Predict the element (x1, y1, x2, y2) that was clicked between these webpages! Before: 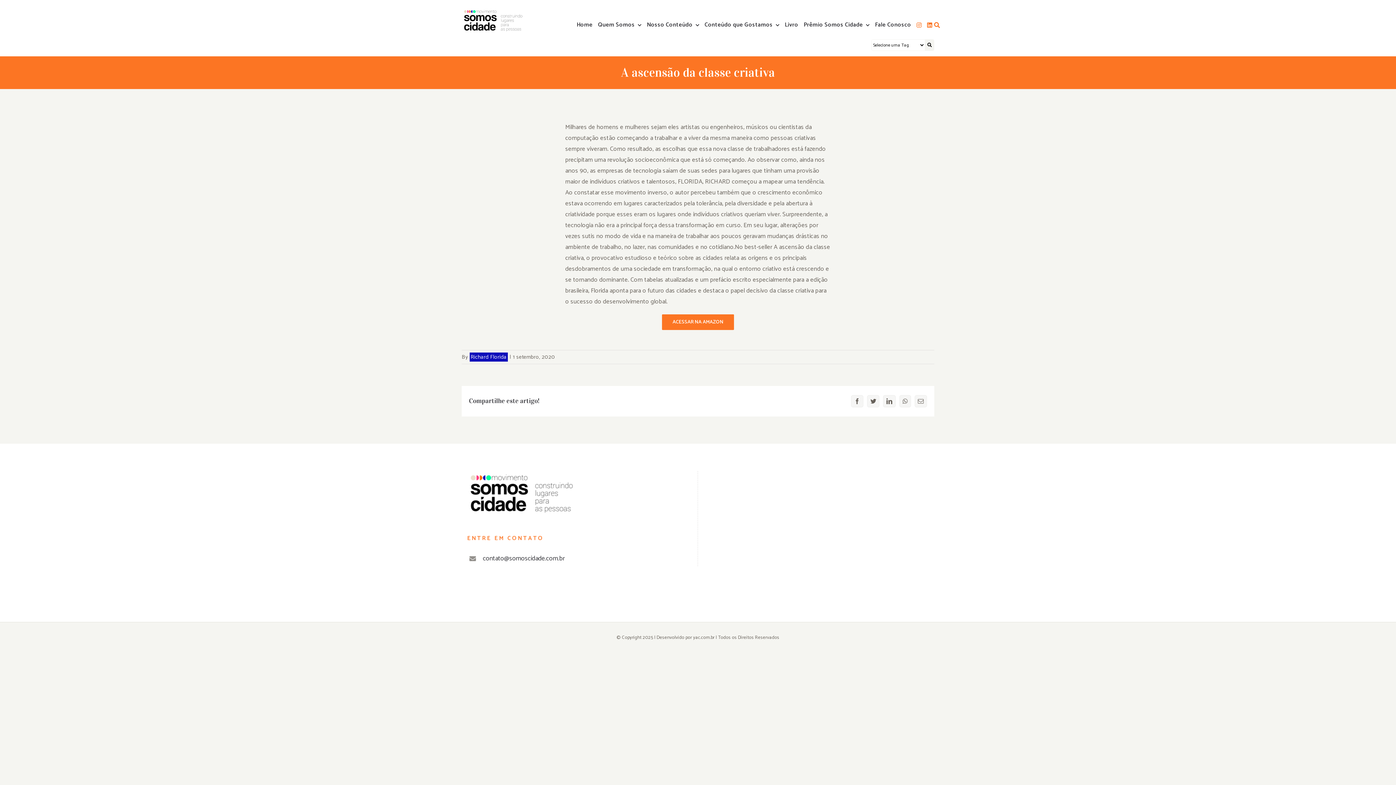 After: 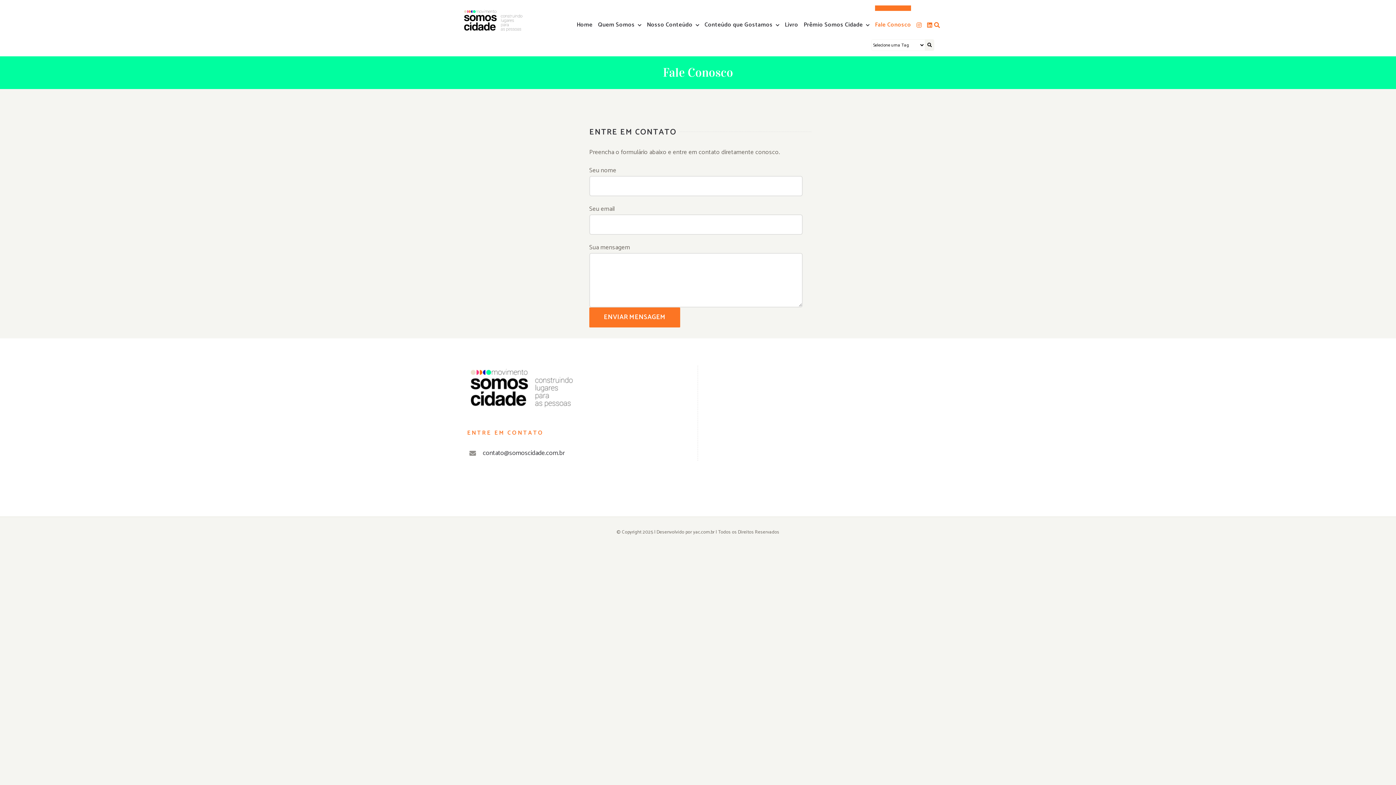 Action: bbox: (875, 5, 911, 35) label: Fale Conosco